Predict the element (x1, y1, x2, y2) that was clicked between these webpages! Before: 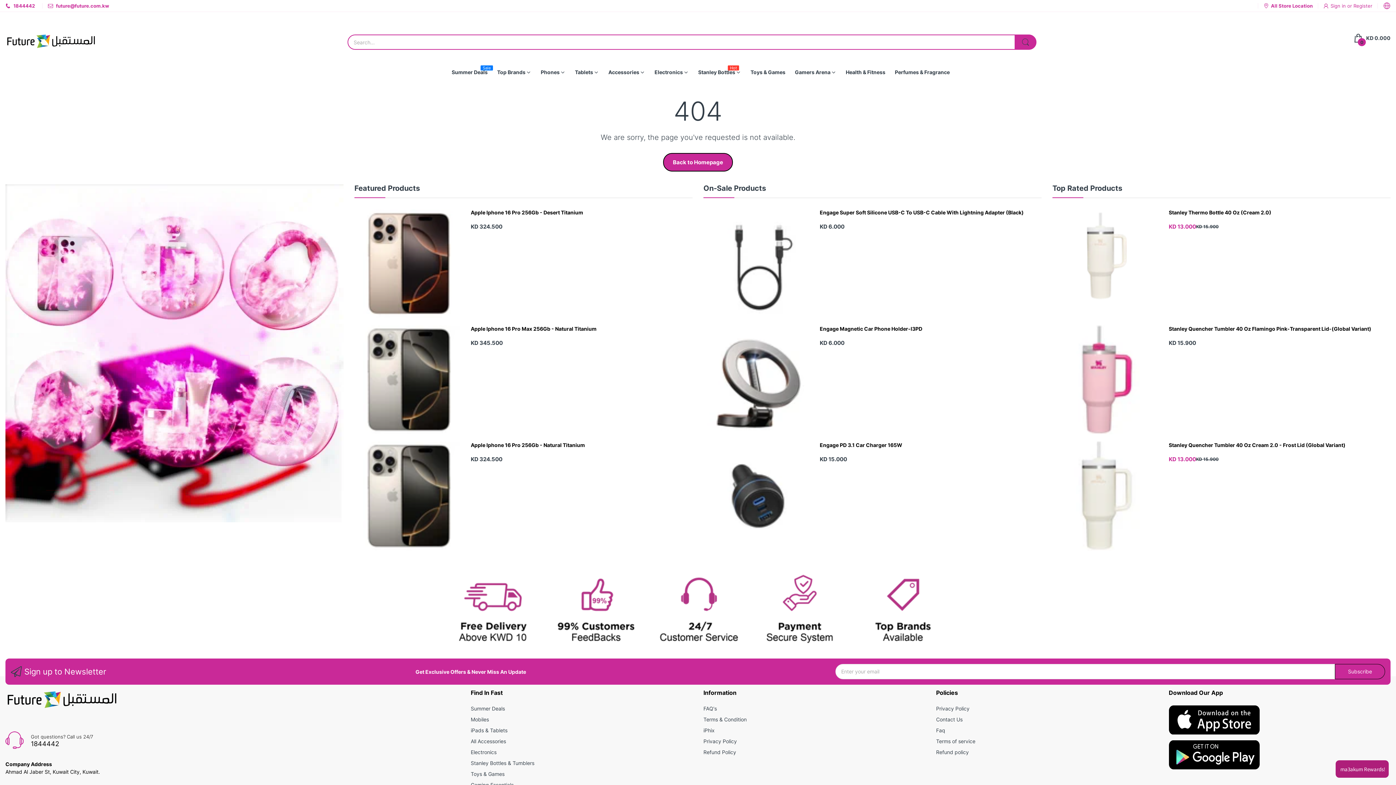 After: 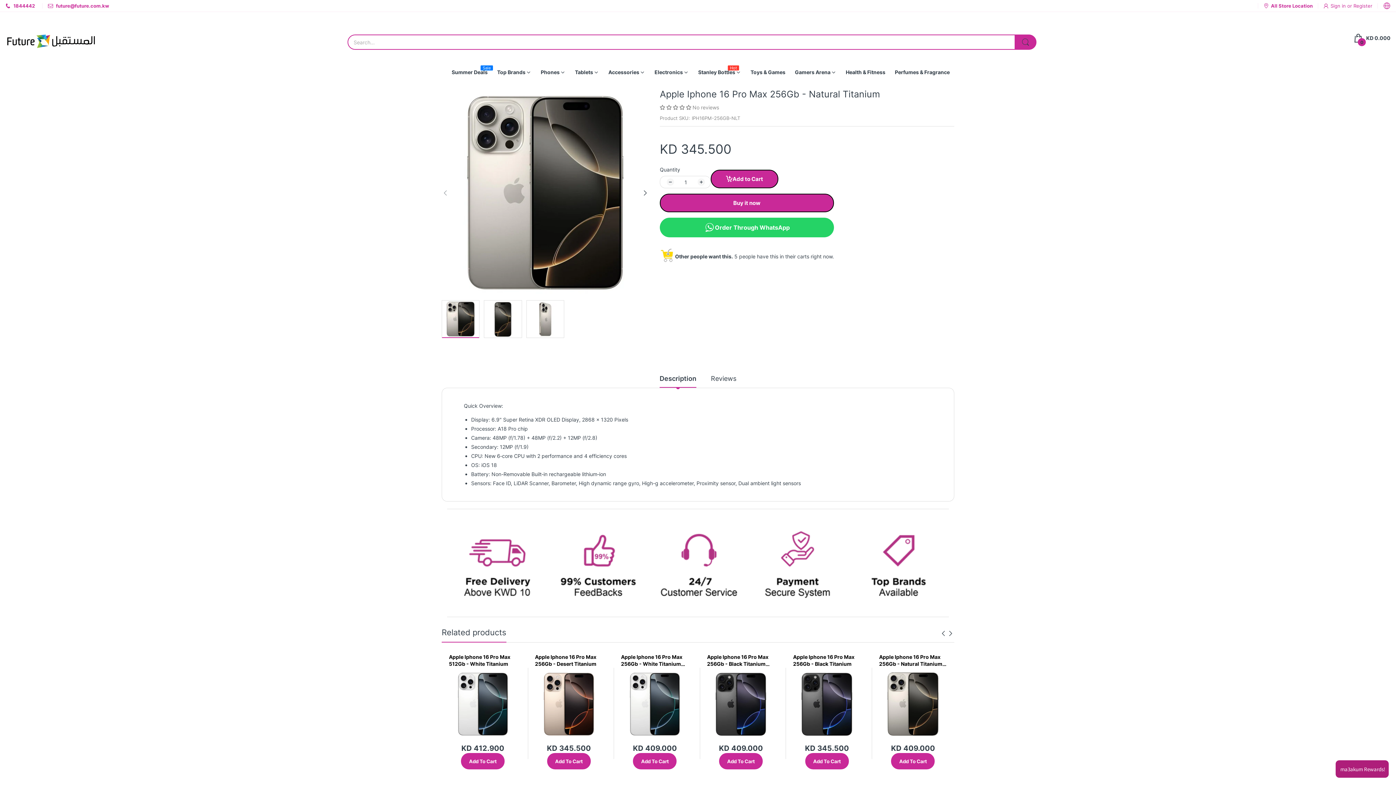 Action: bbox: (470, 325, 692, 339) label: Apple Iphone 16 Pro Max 256Gb - Natural Titanium